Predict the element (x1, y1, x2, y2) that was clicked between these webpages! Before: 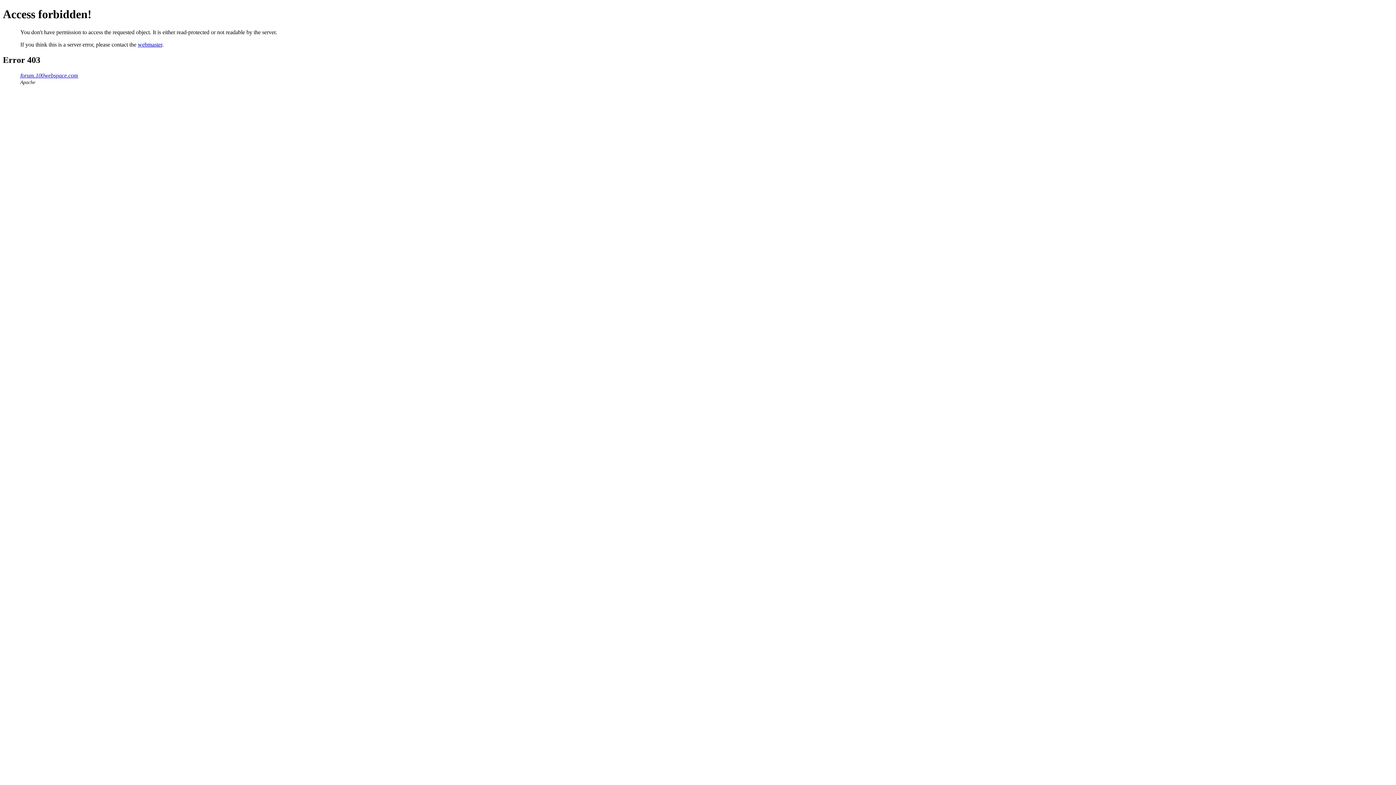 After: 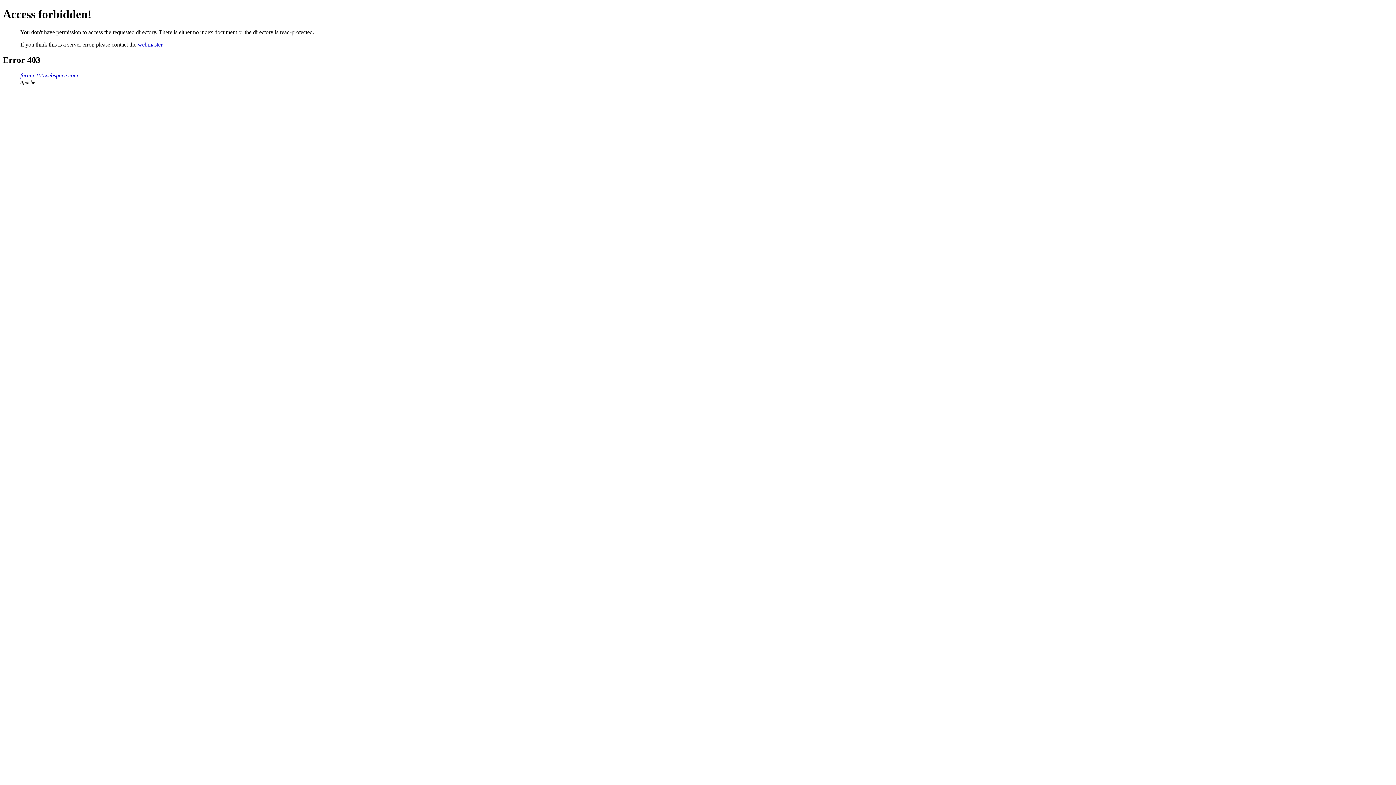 Action: bbox: (20, 72, 78, 78) label: forum.100webspace.com